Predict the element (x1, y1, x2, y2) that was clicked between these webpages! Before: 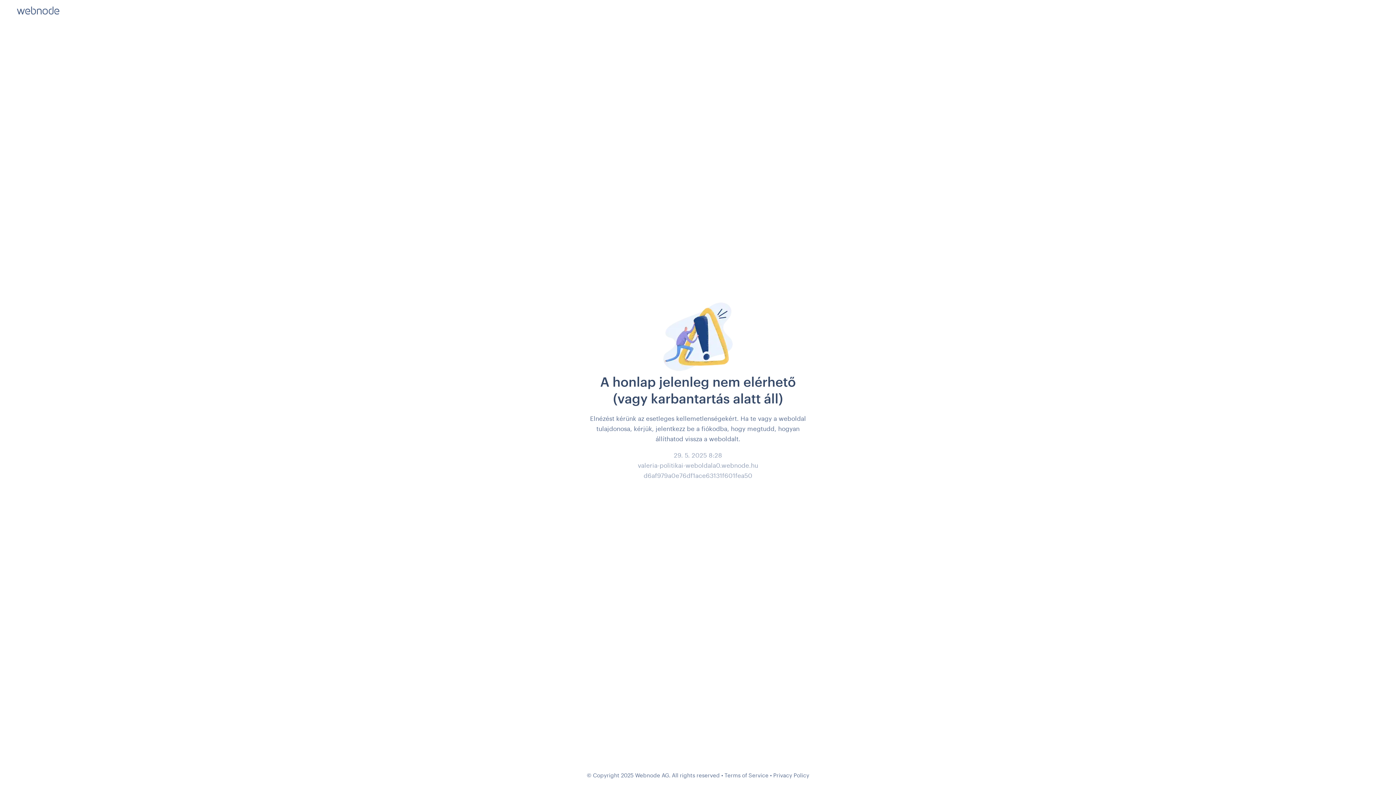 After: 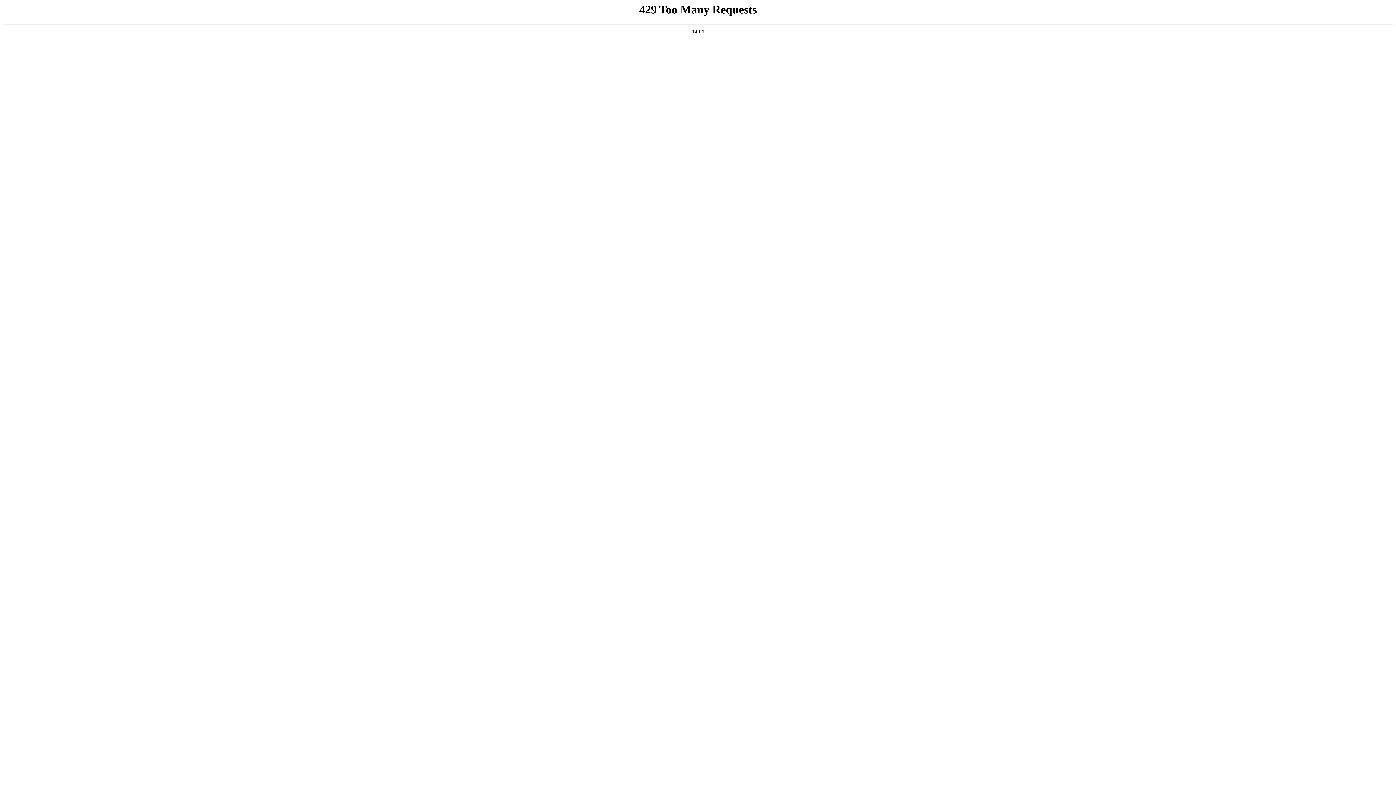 Action: label: Terms of Service bbox: (724, 772, 768, 778)